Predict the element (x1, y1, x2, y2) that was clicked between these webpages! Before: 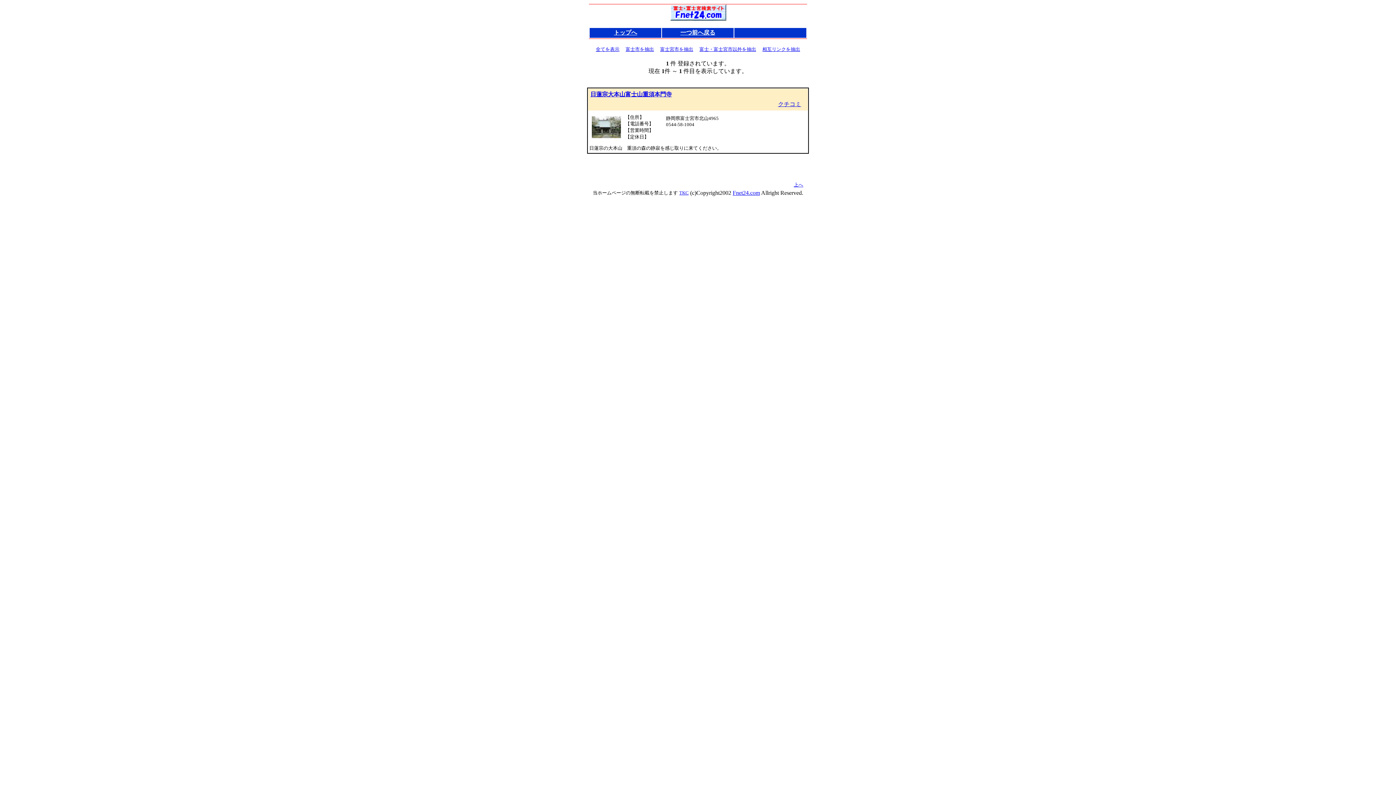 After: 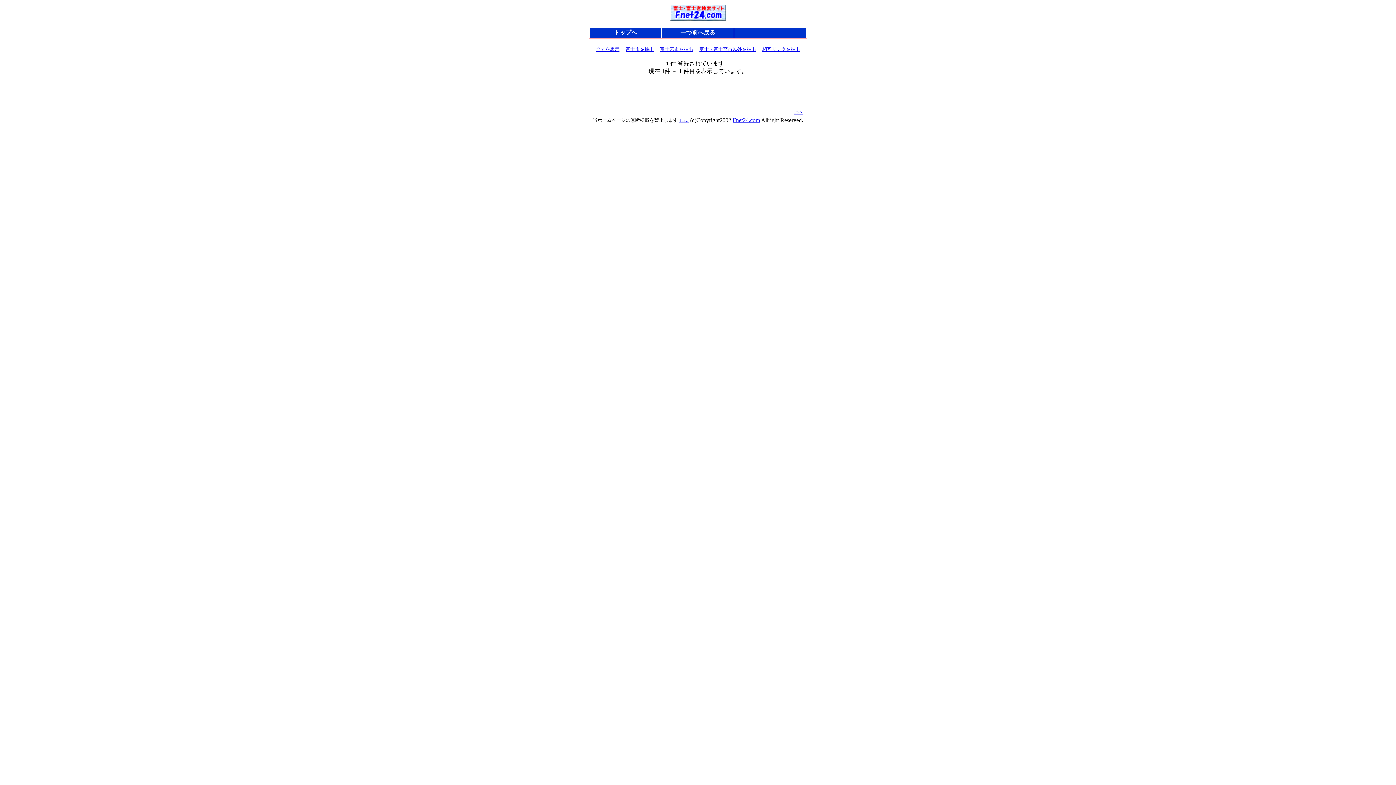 Action: bbox: (625, 45, 654, 52) label: 富士市を抽出